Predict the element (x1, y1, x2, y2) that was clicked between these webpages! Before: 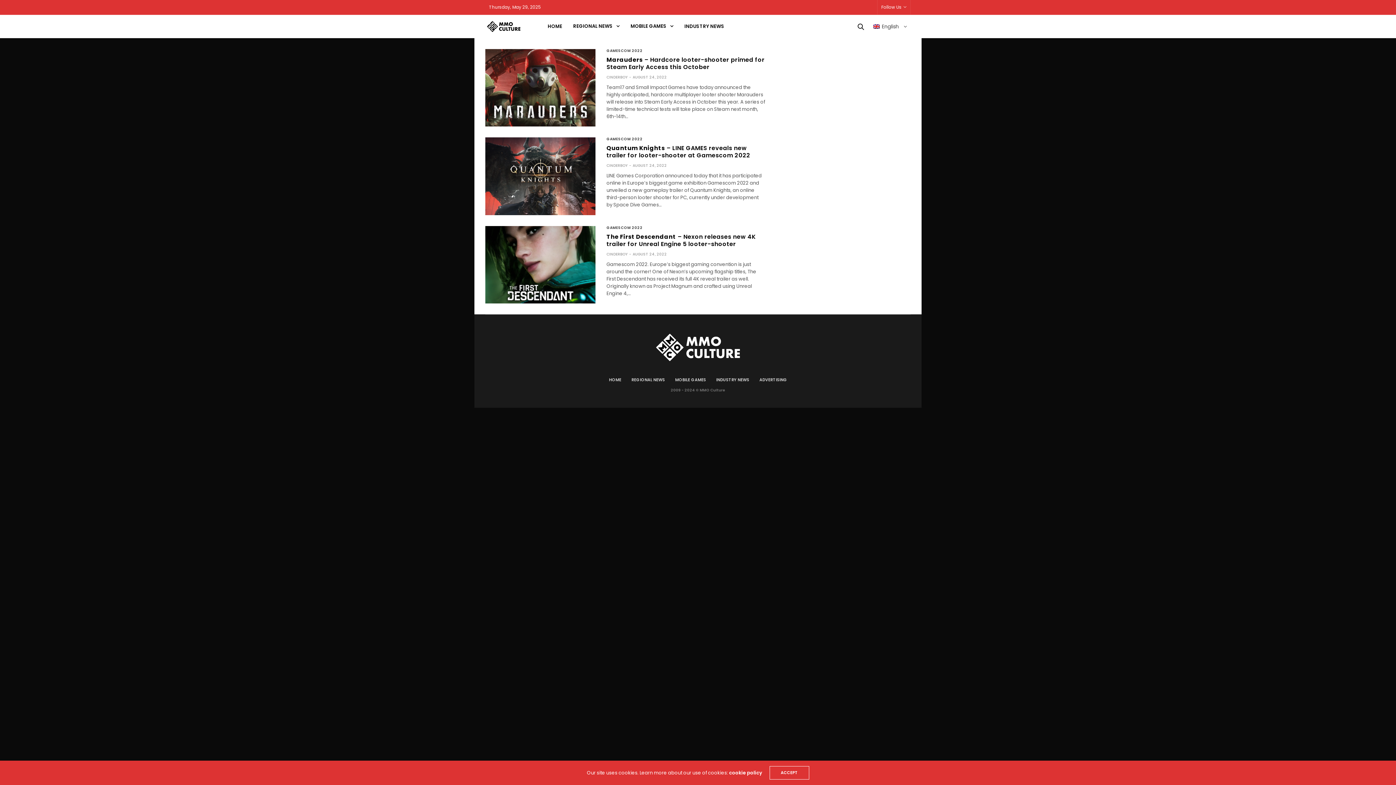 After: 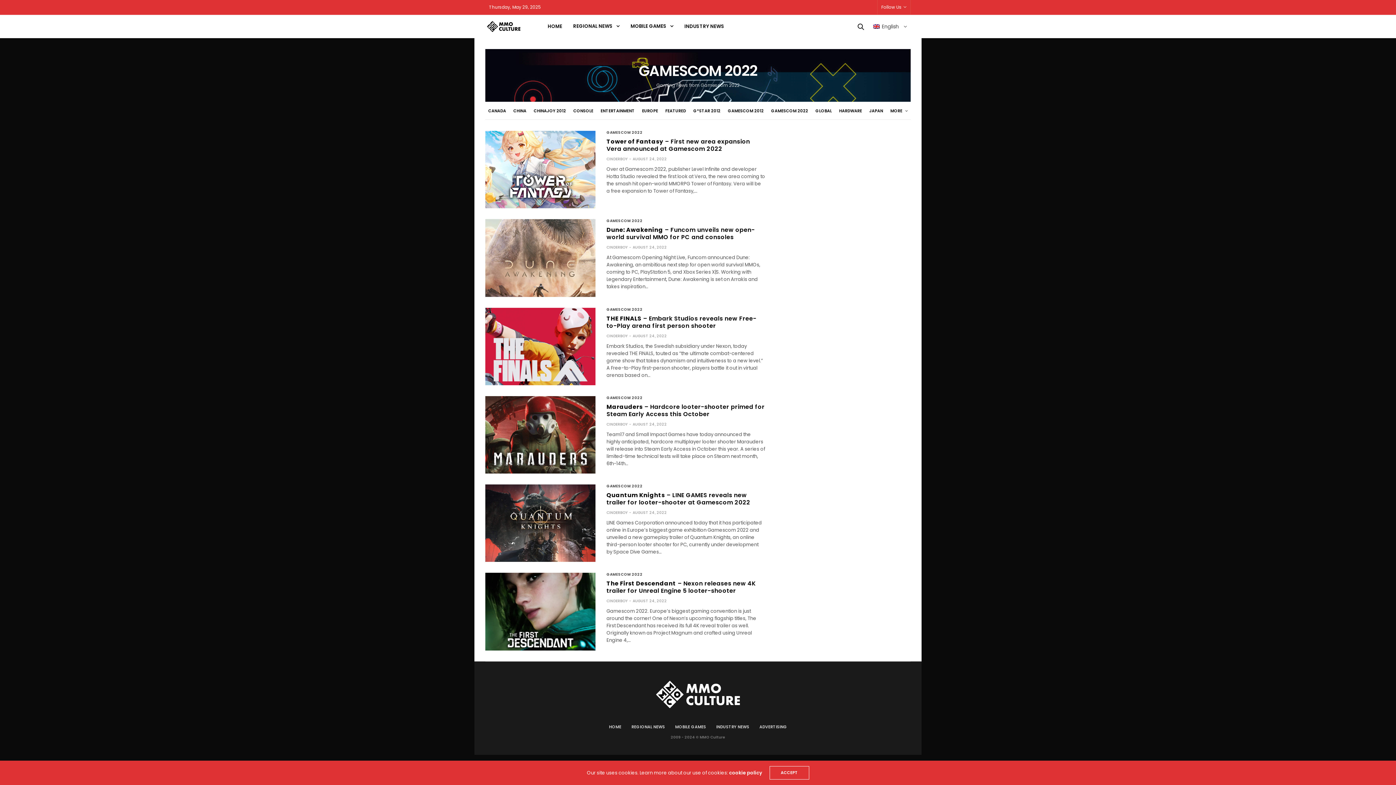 Action: label: GAMESCOM 2022 bbox: (606, 226, 642, 229)